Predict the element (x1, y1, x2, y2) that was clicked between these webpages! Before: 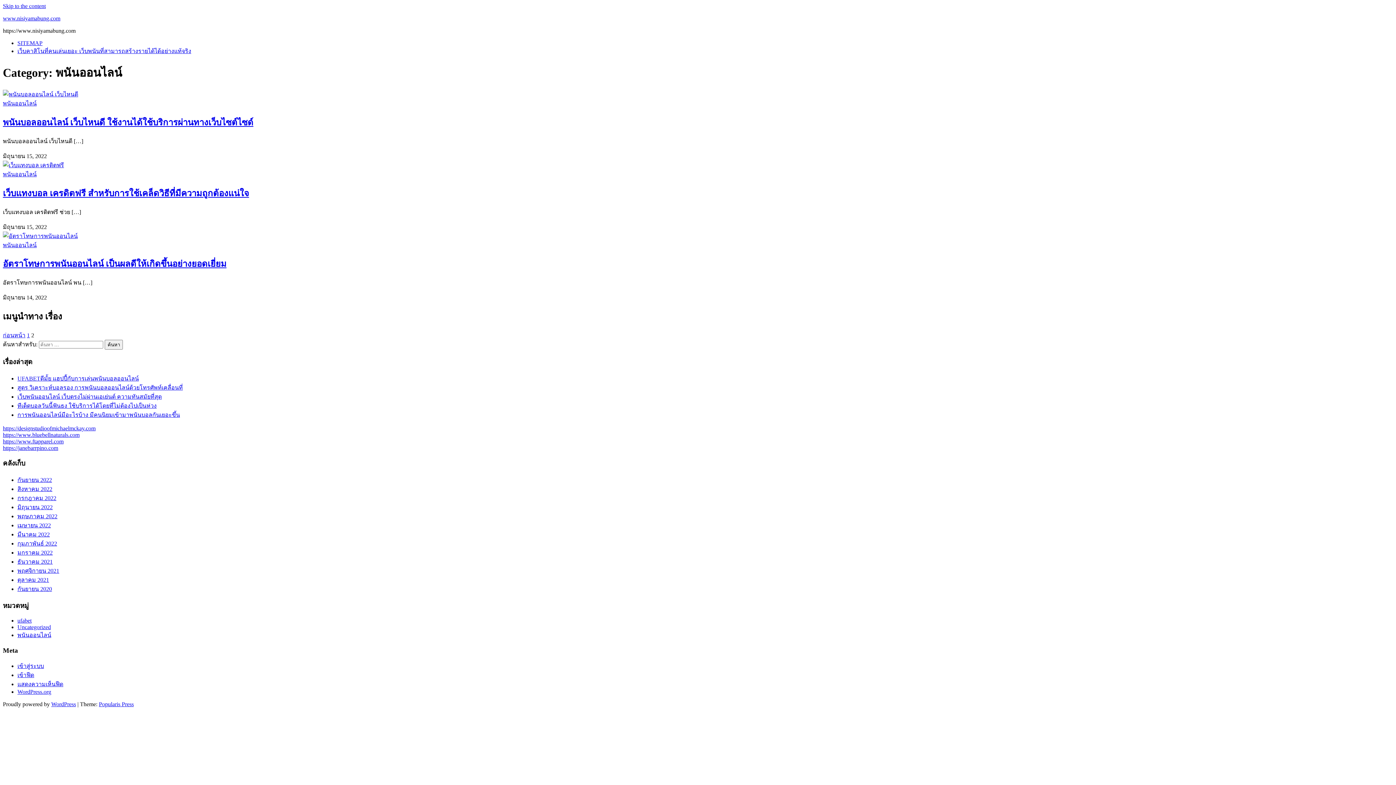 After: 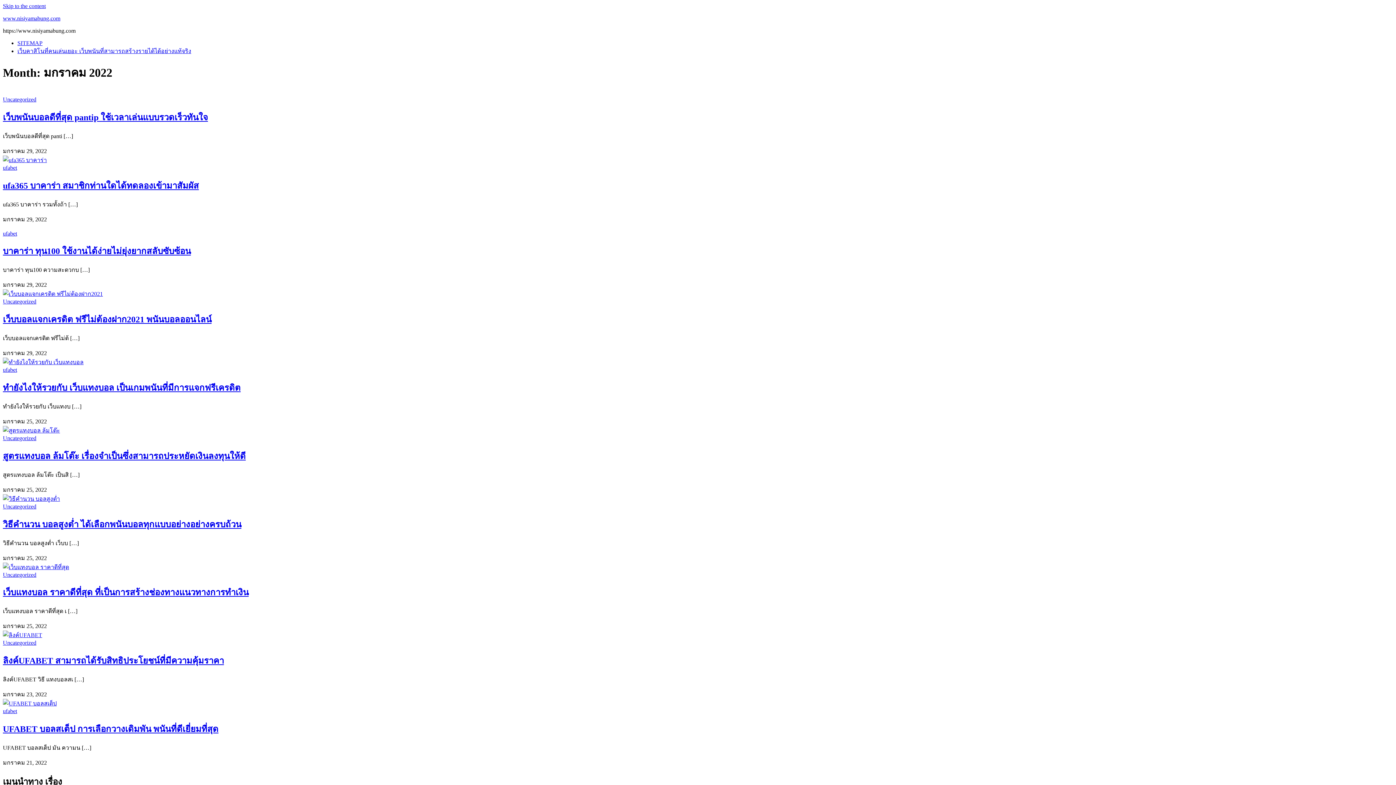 Action: bbox: (17, 549, 52, 556) label: มกราคม 2022